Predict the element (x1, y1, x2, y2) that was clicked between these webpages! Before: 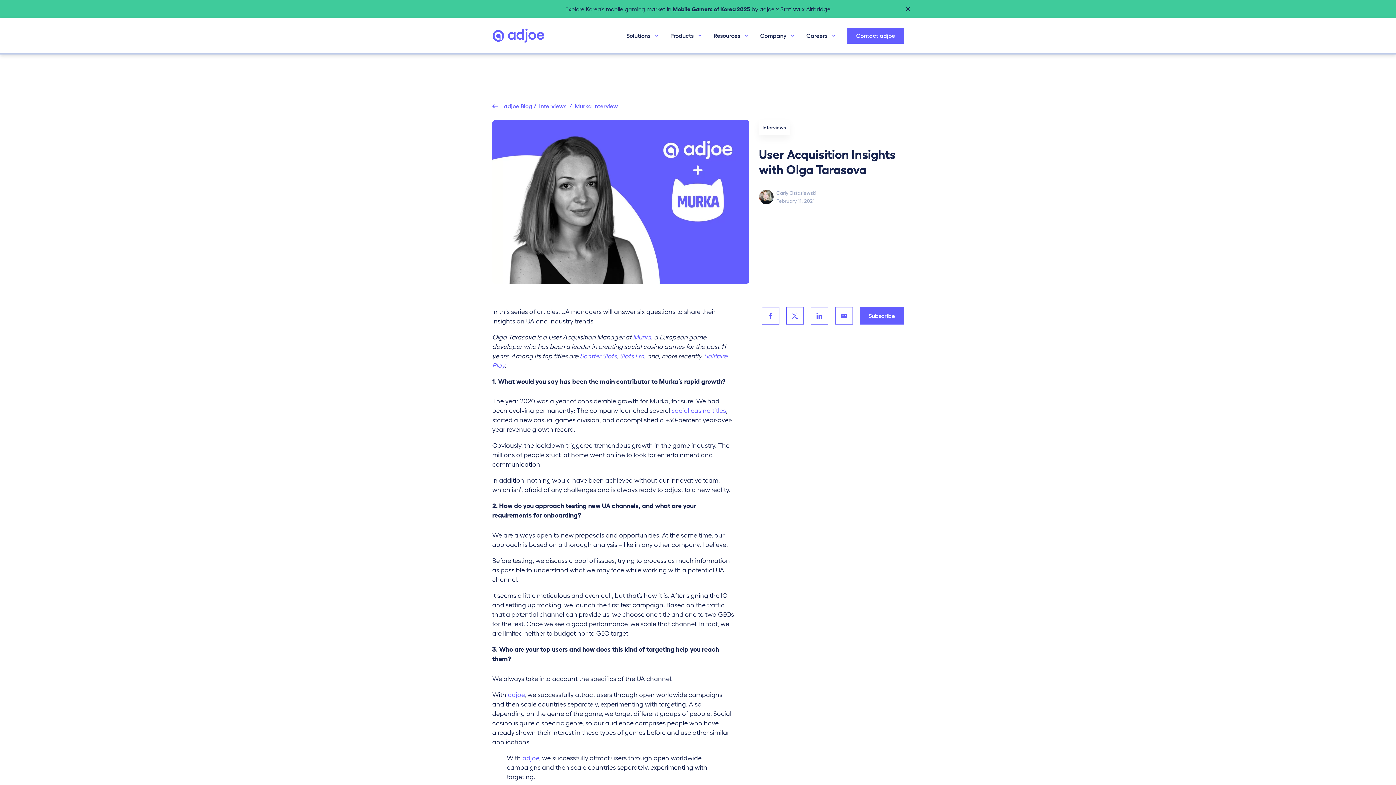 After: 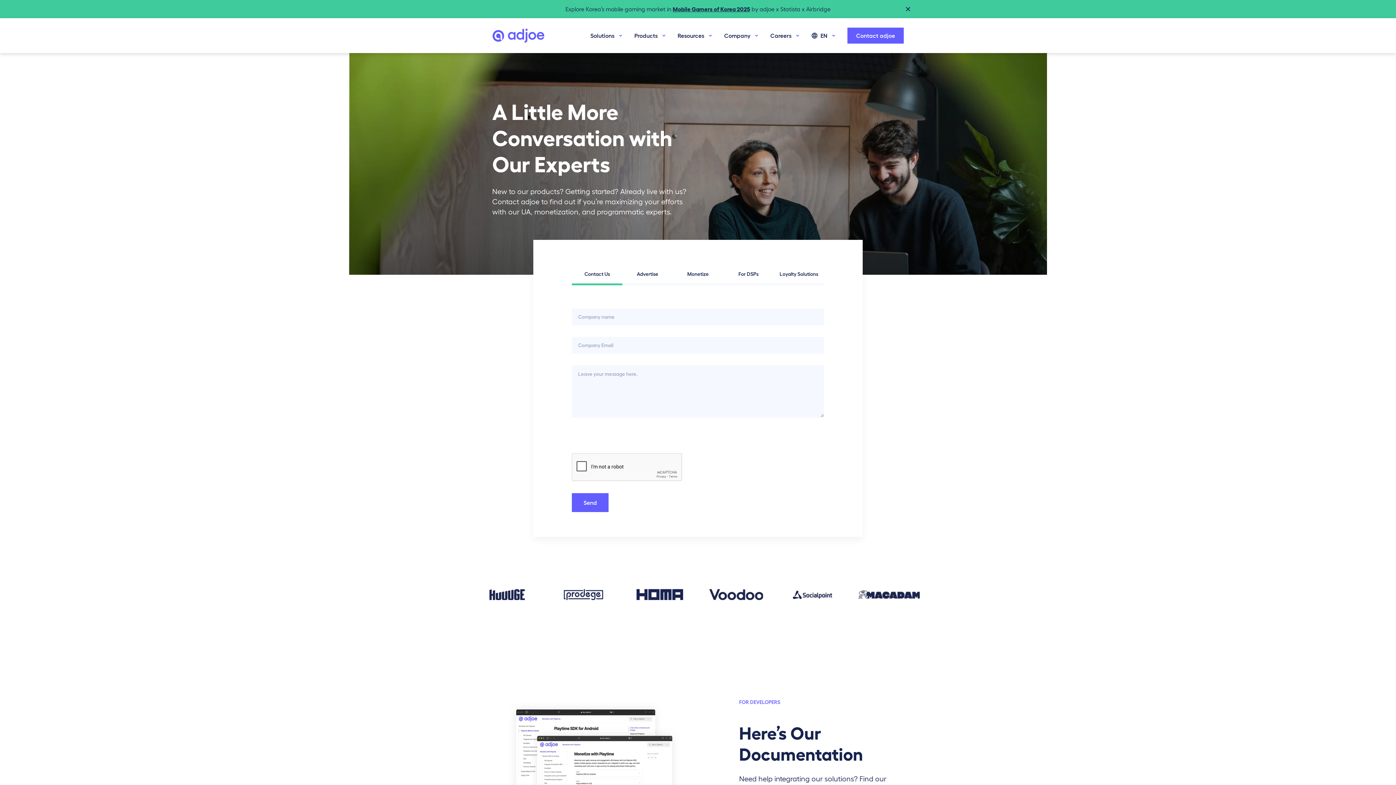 Action: bbox: (847, 27, 904, 43) label: Contact adjoe